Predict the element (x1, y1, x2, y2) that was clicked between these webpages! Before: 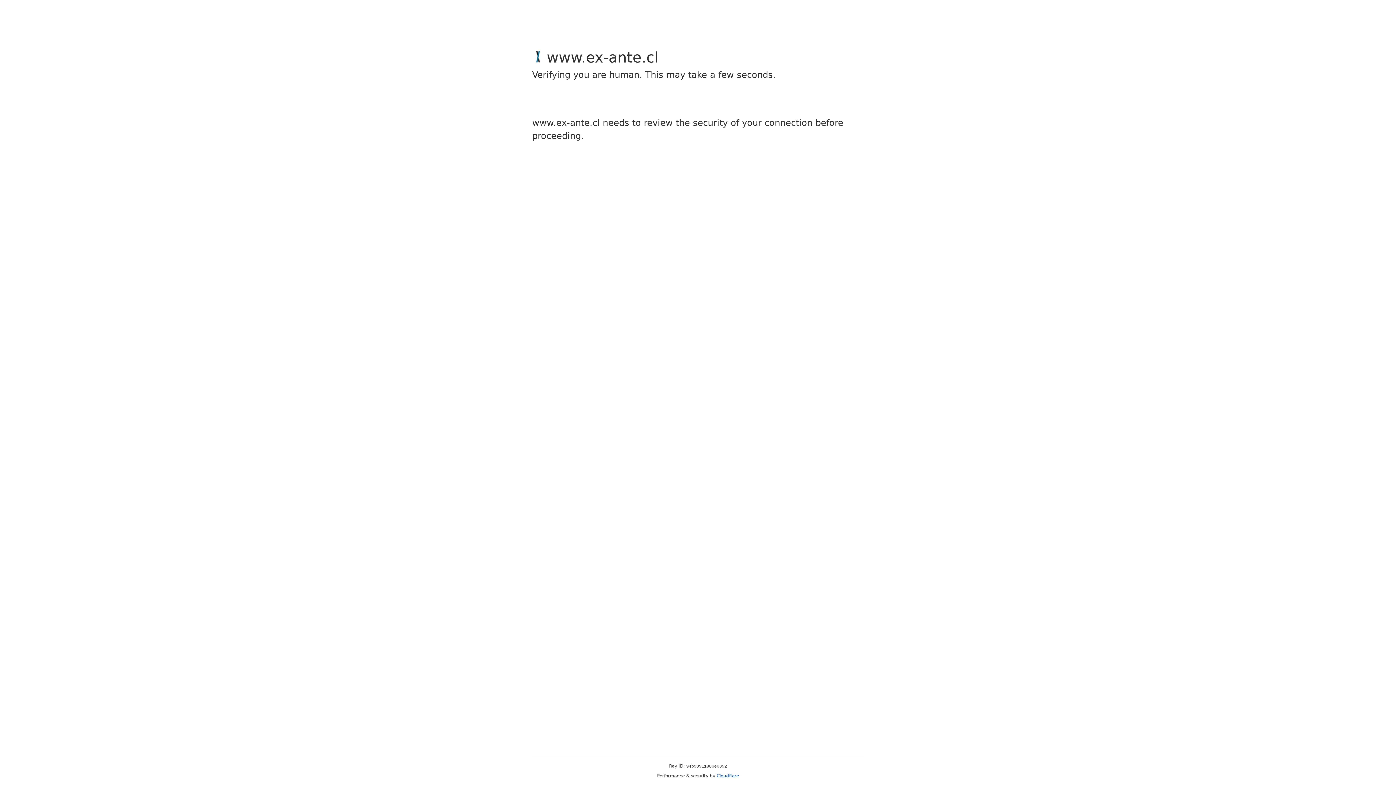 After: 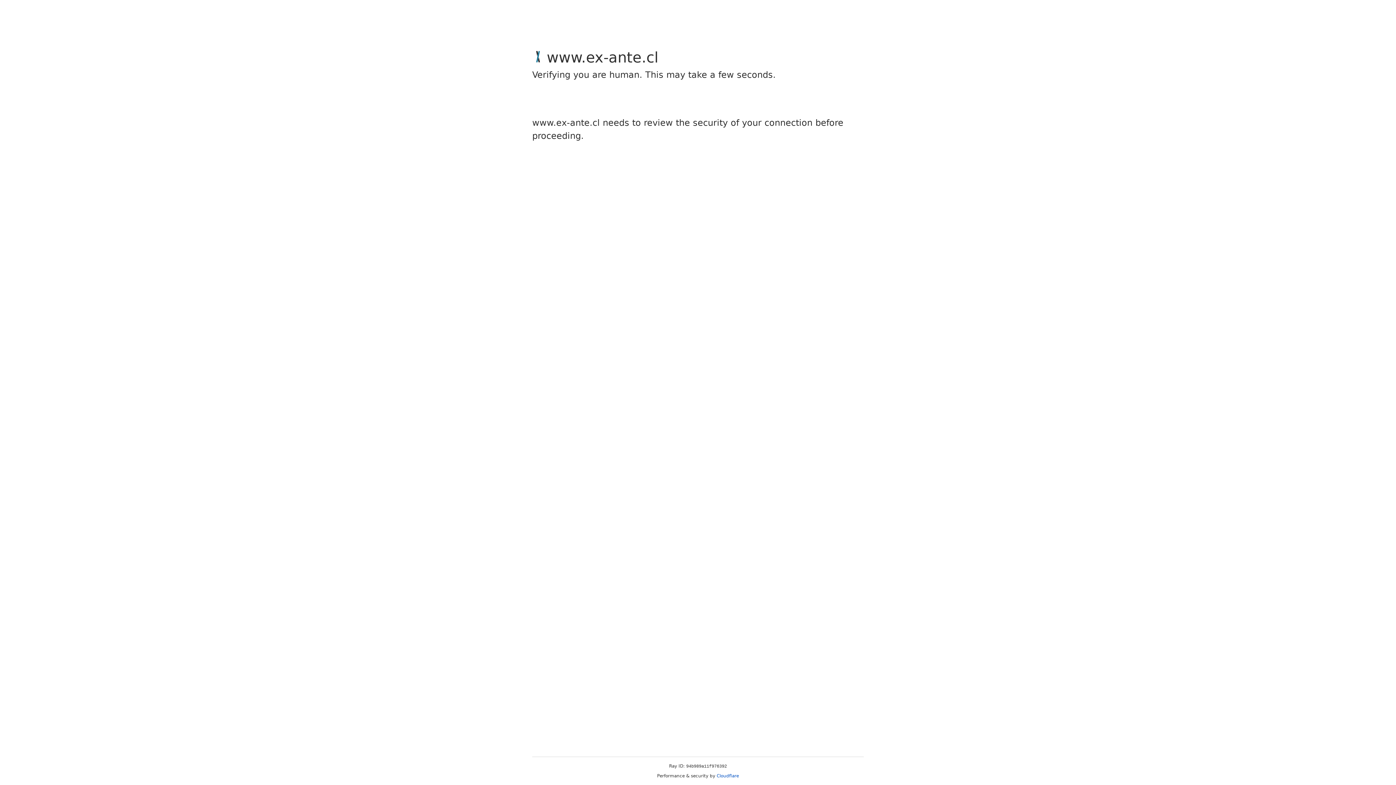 Action: bbox: (716, 773, 739, 778) label: Cloudflare